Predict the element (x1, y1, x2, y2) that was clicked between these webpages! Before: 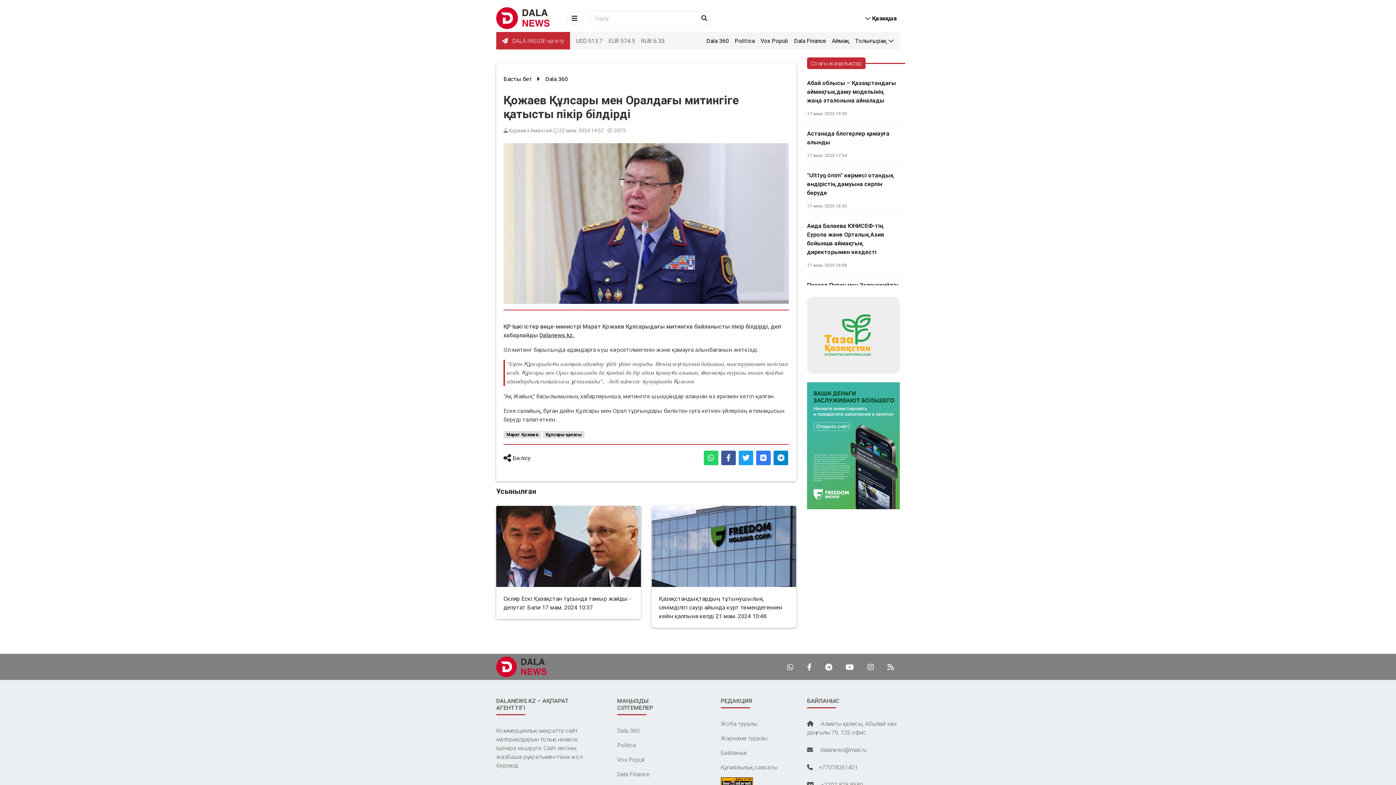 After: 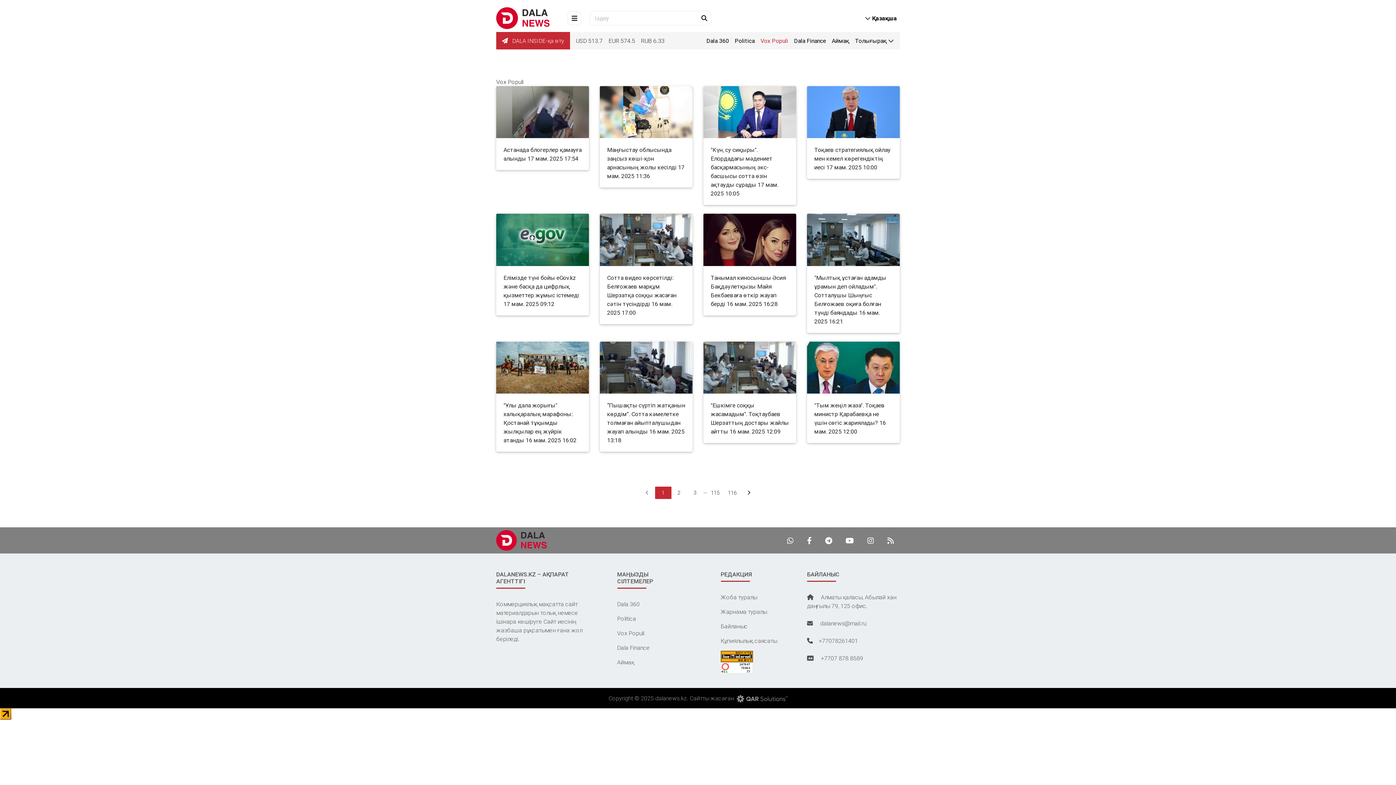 Action: bbox: (760, 37, 788, 44) label: Vox Populi